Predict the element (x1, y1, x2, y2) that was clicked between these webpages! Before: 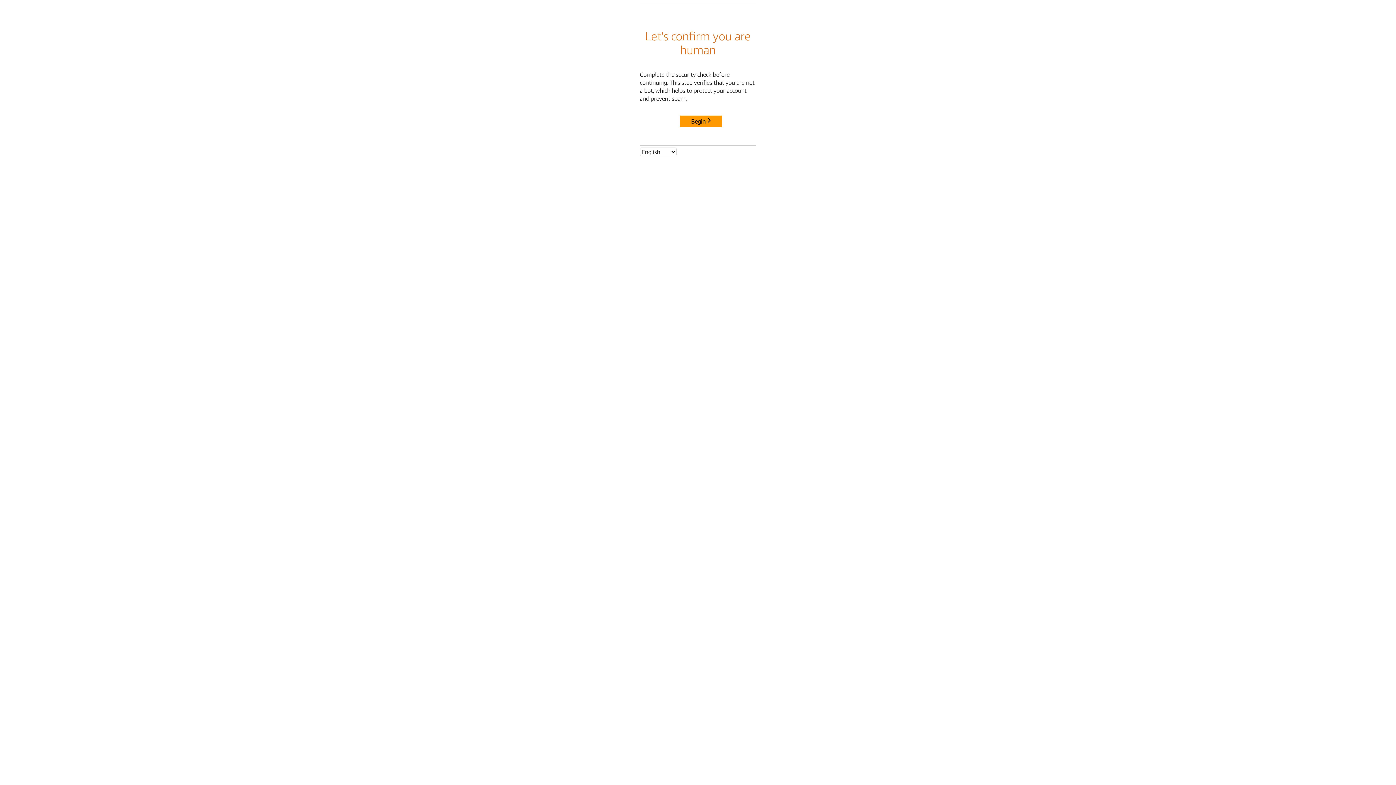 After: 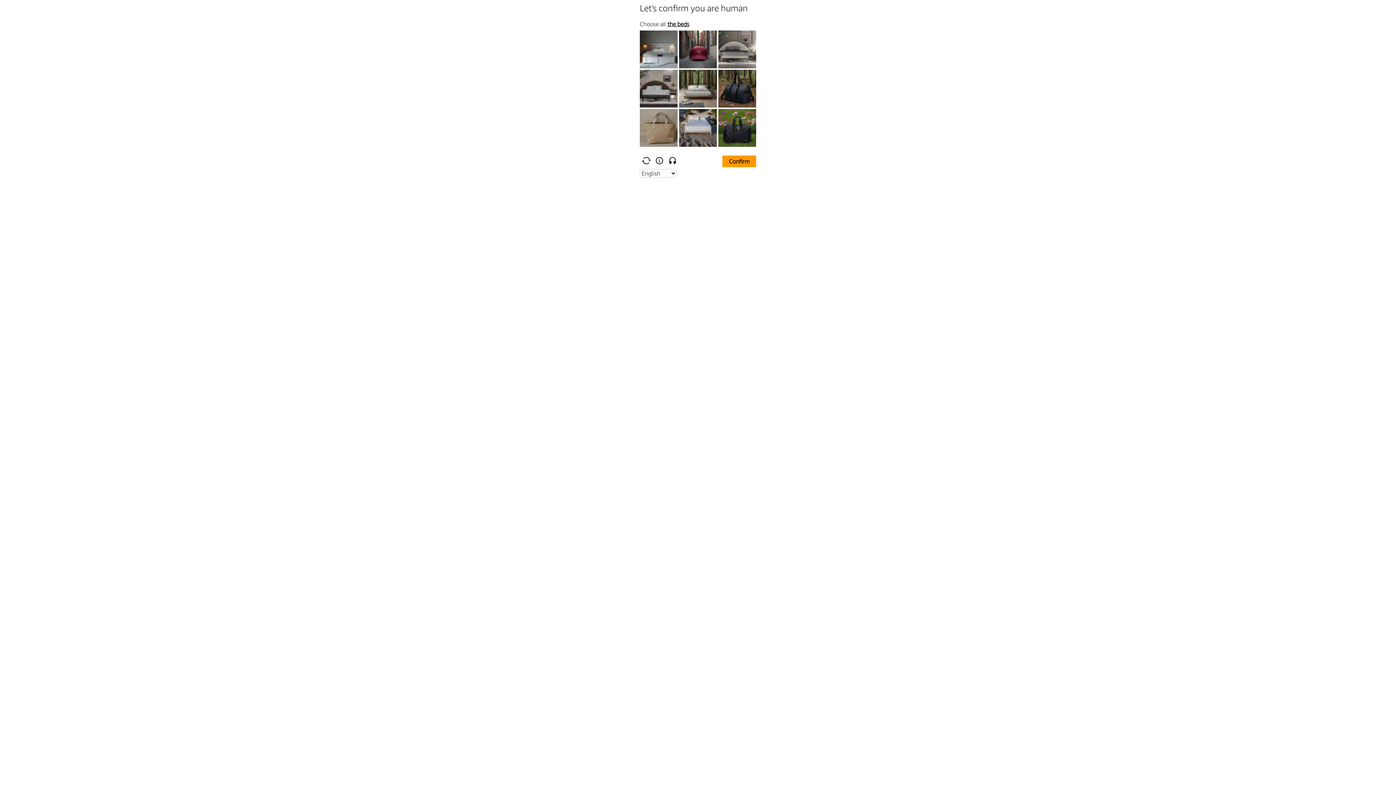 Action: label: Begin bbox: (680, 115, 722, 127)